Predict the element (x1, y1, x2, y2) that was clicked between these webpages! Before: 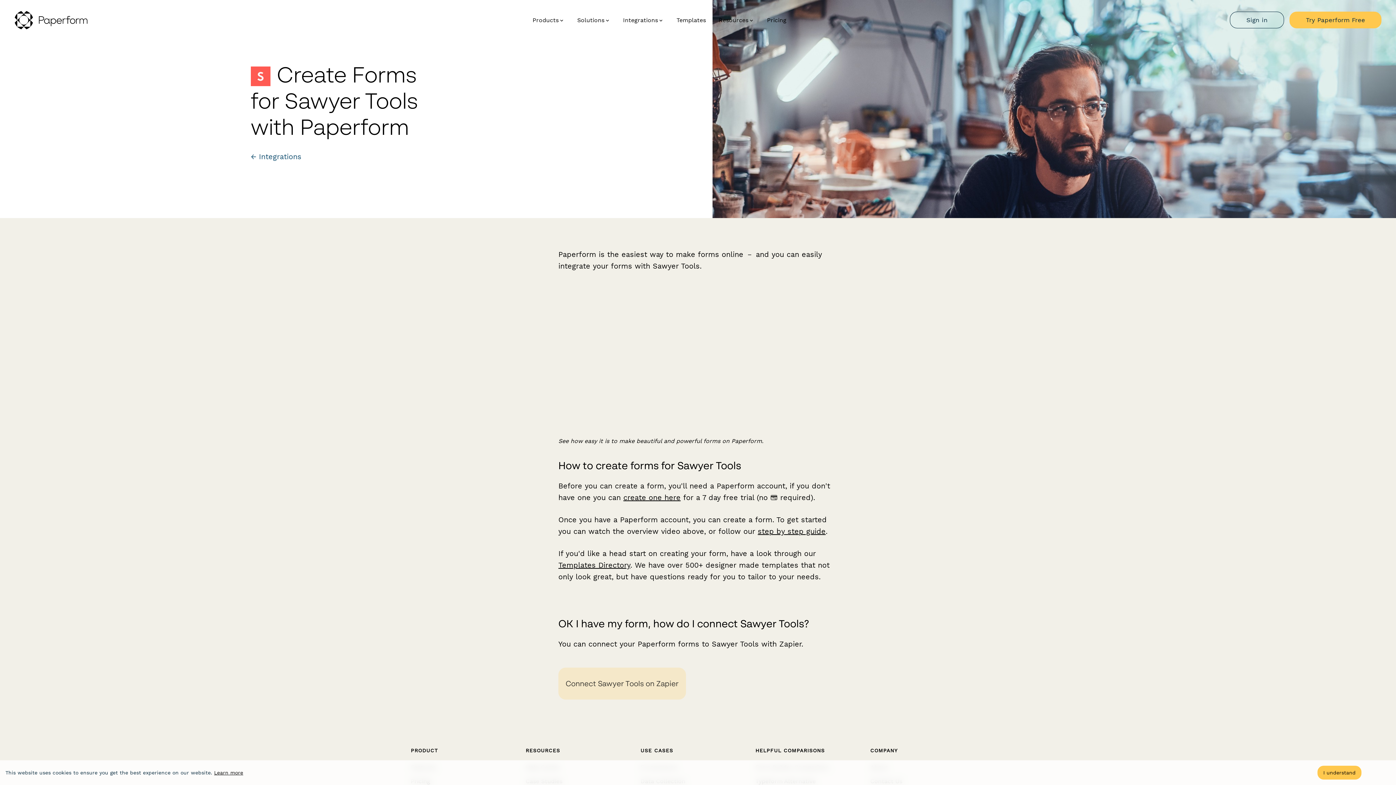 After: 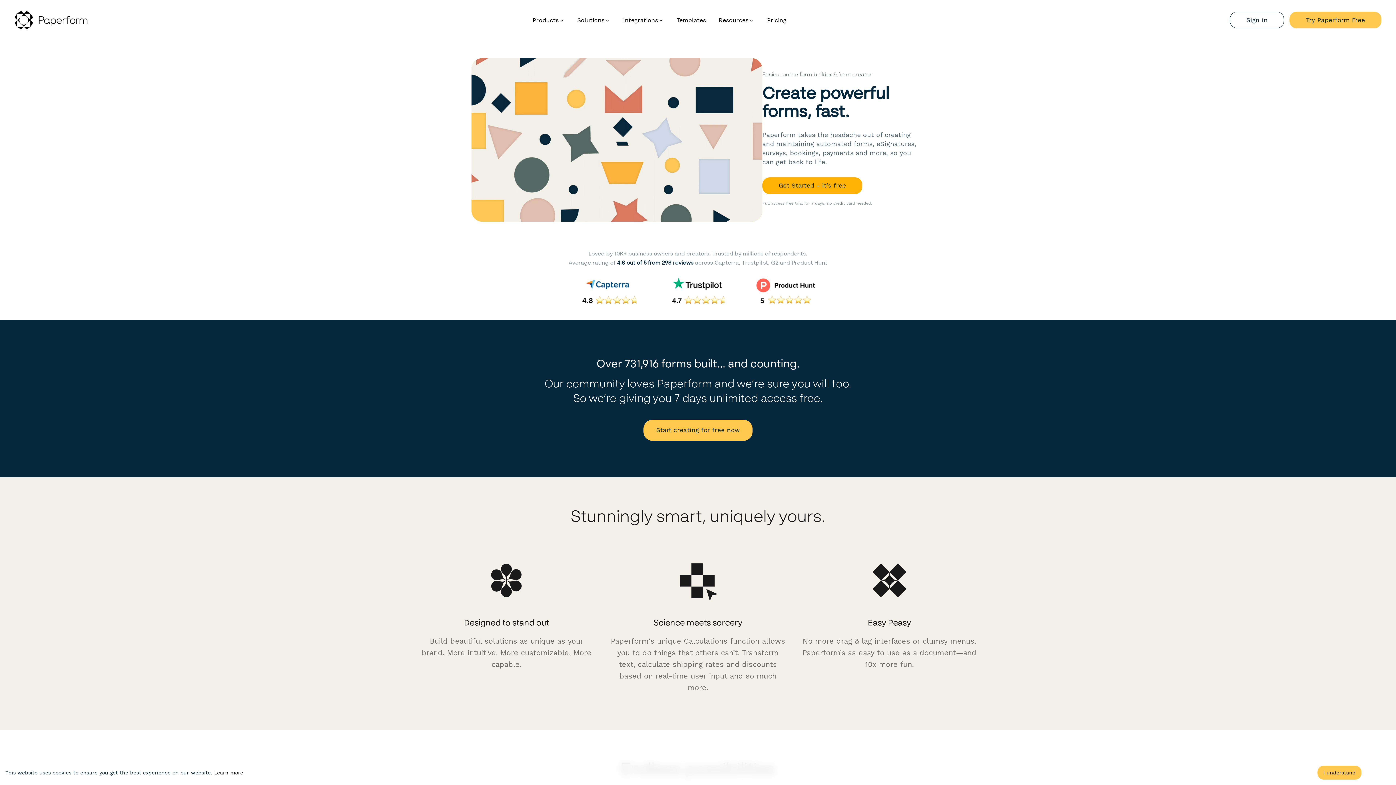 Action: bbox: (14, 3, 102, 36)